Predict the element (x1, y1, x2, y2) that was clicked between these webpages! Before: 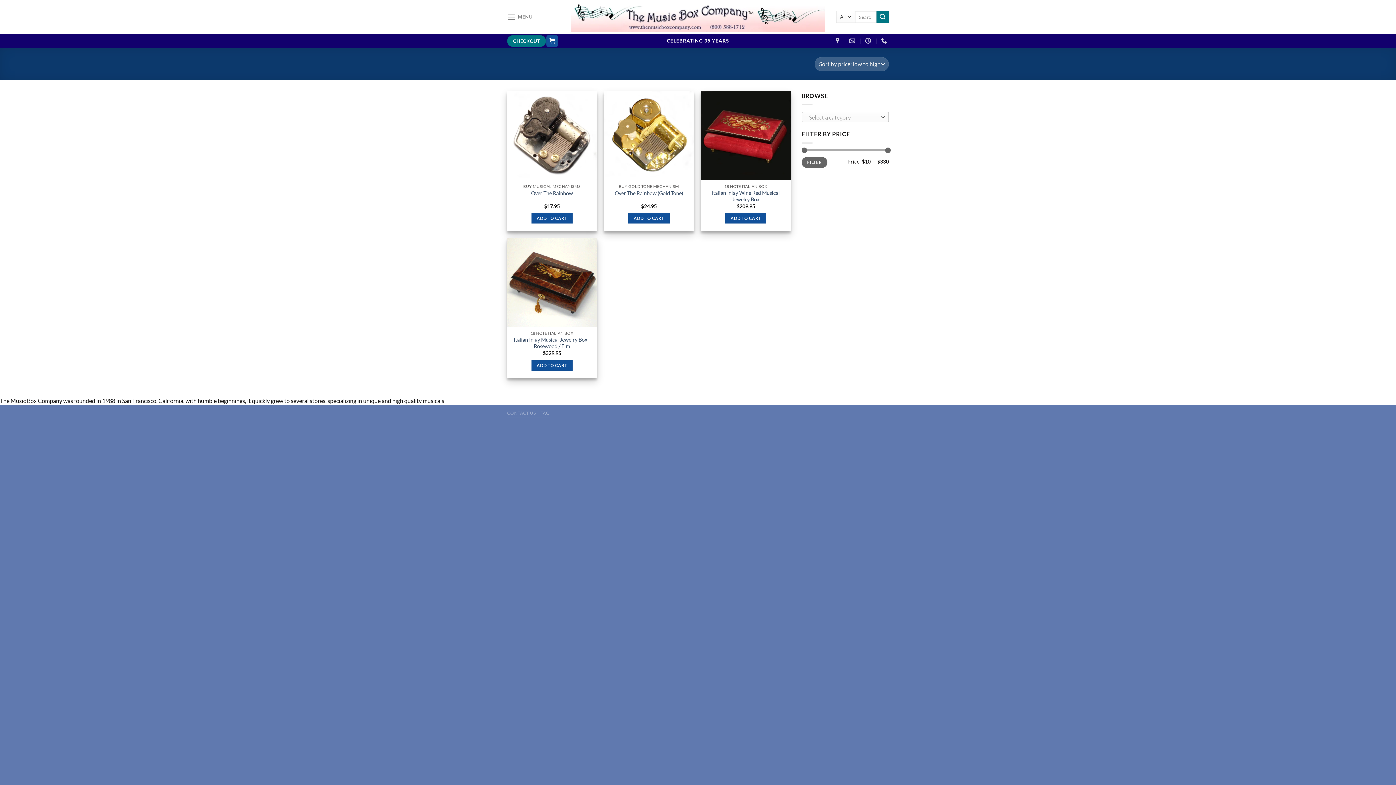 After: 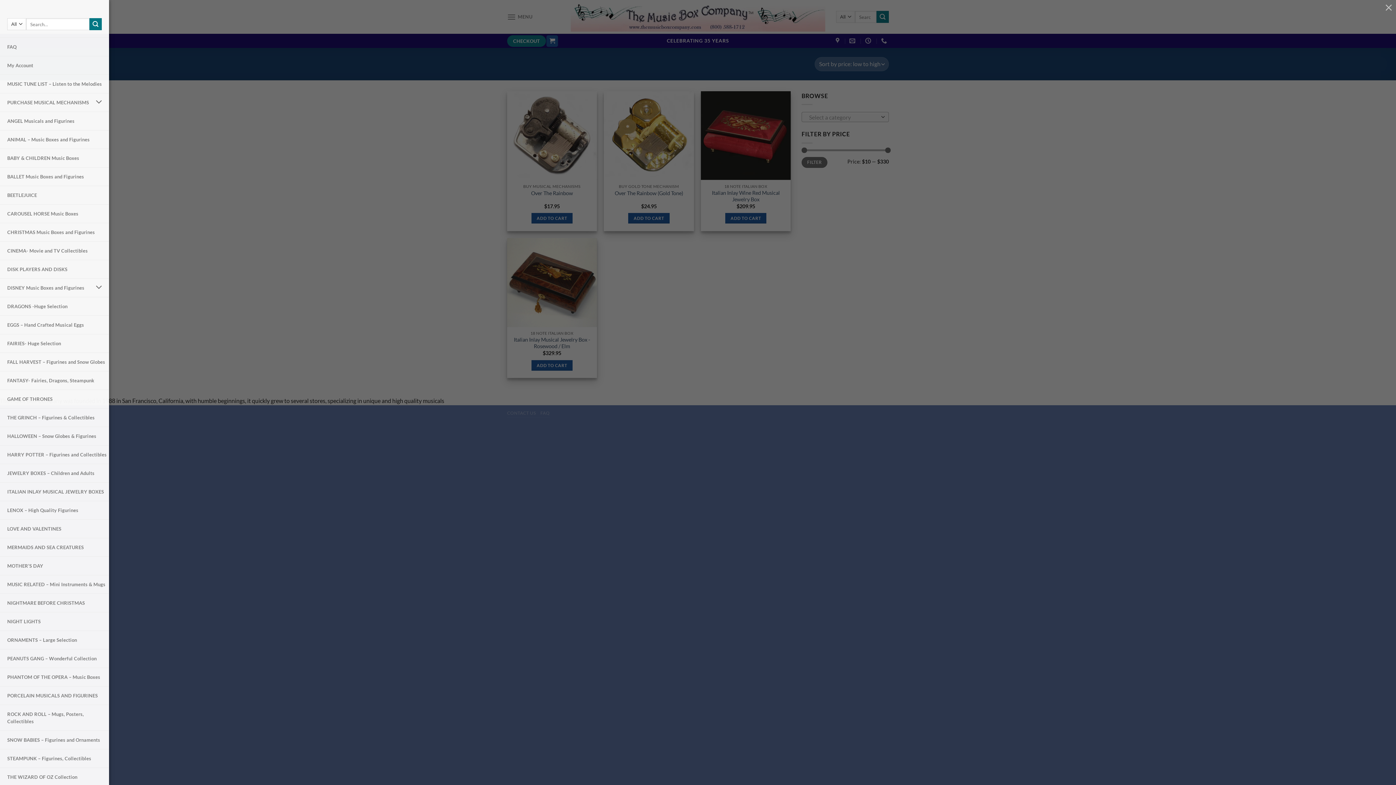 Action: label: Menu bbox: (507, 8, 532, 25)